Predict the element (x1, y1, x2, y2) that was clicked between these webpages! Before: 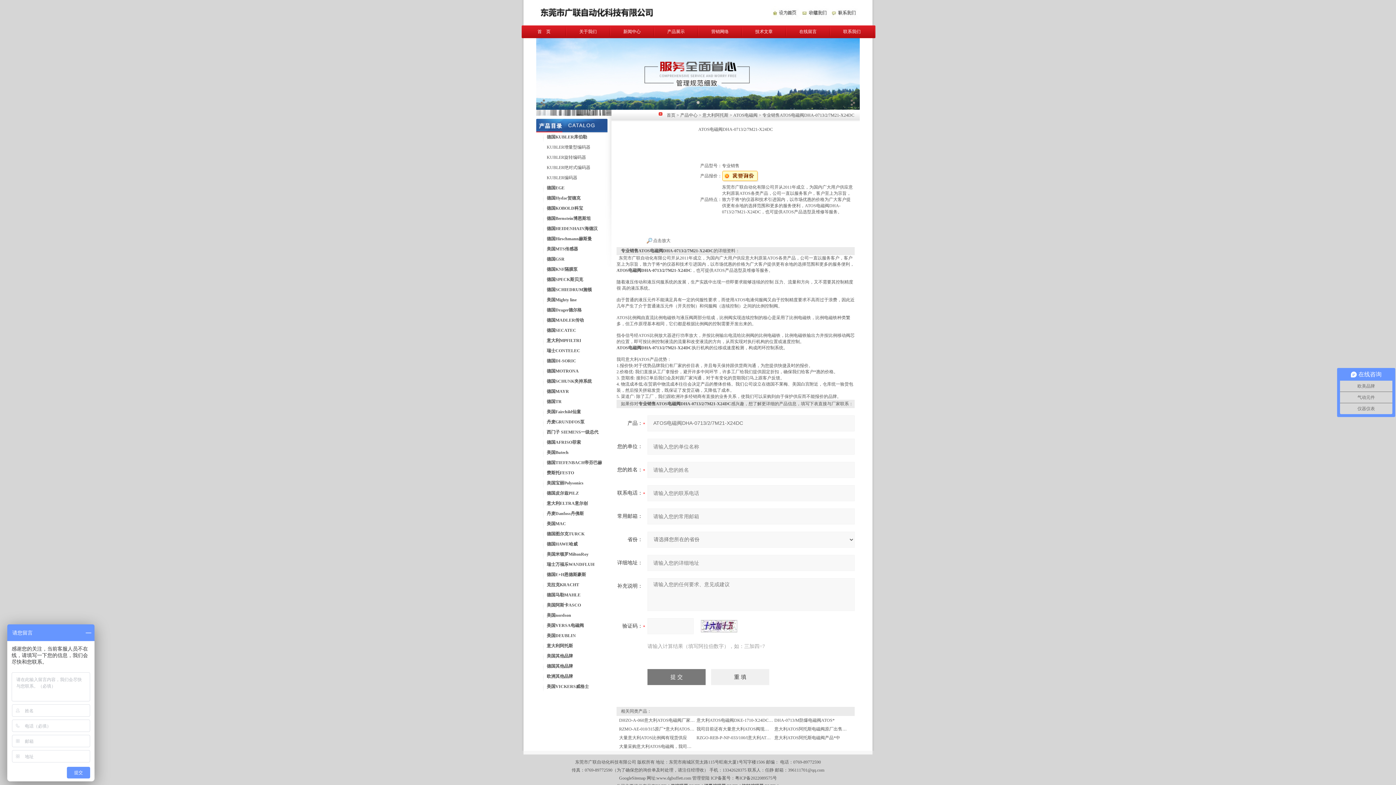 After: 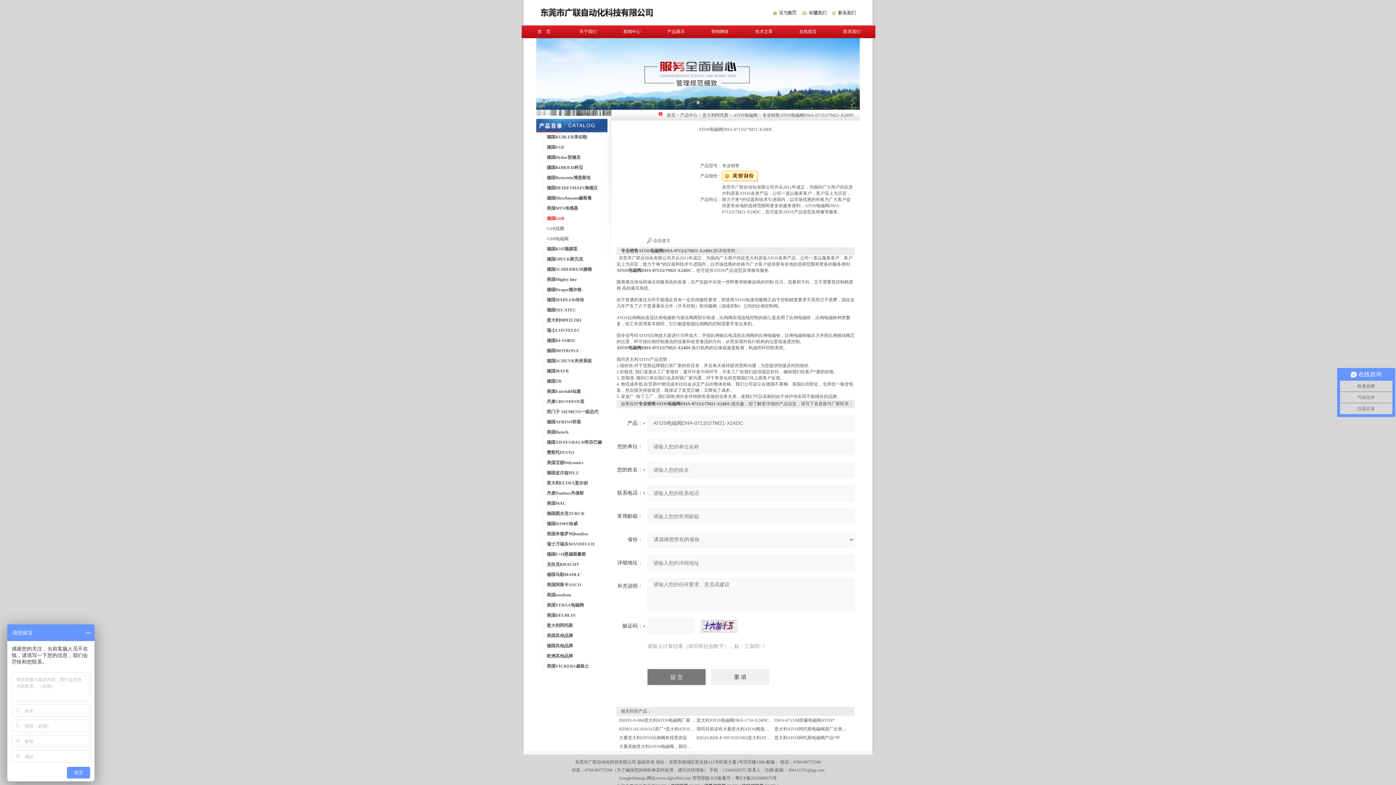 Action: bbox: (546, 256, 564, 261) label: 德国GSR